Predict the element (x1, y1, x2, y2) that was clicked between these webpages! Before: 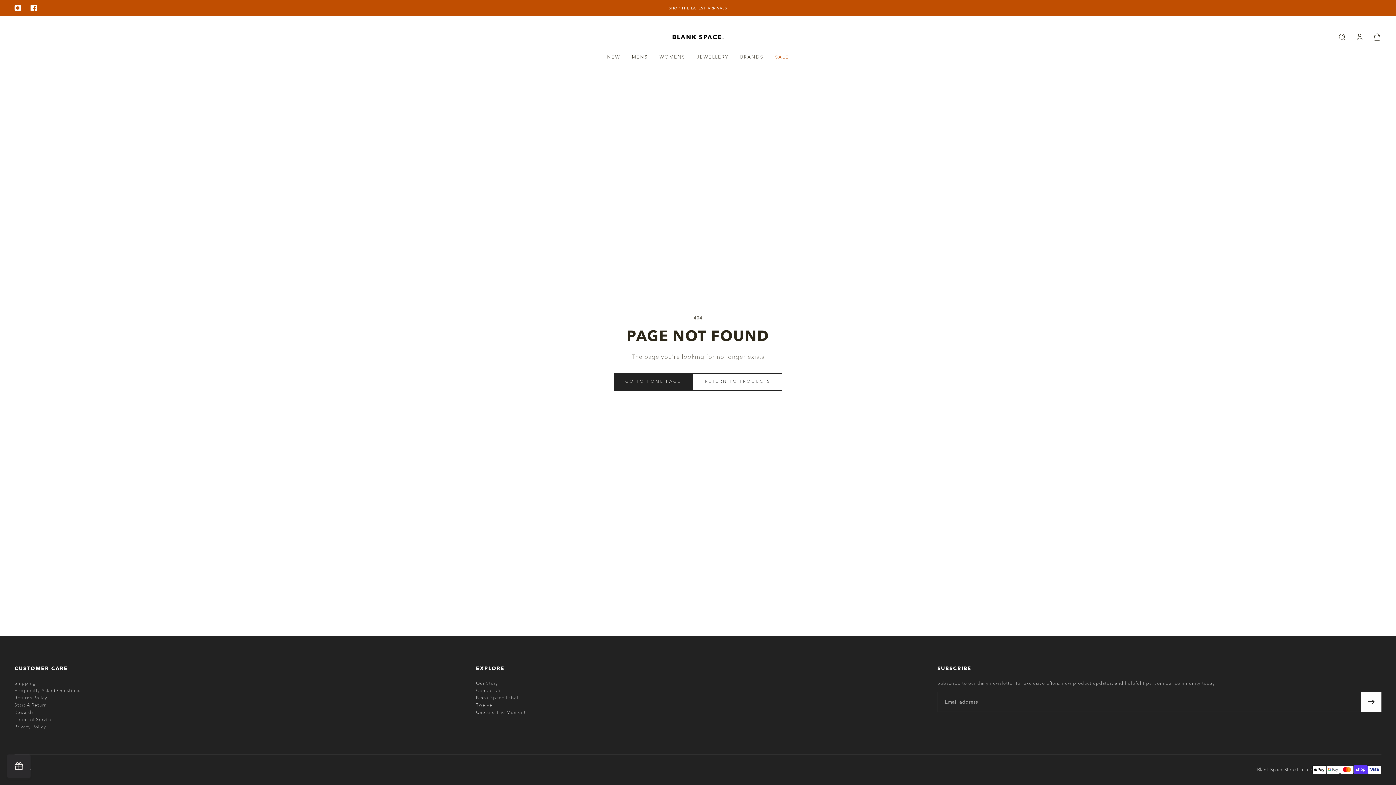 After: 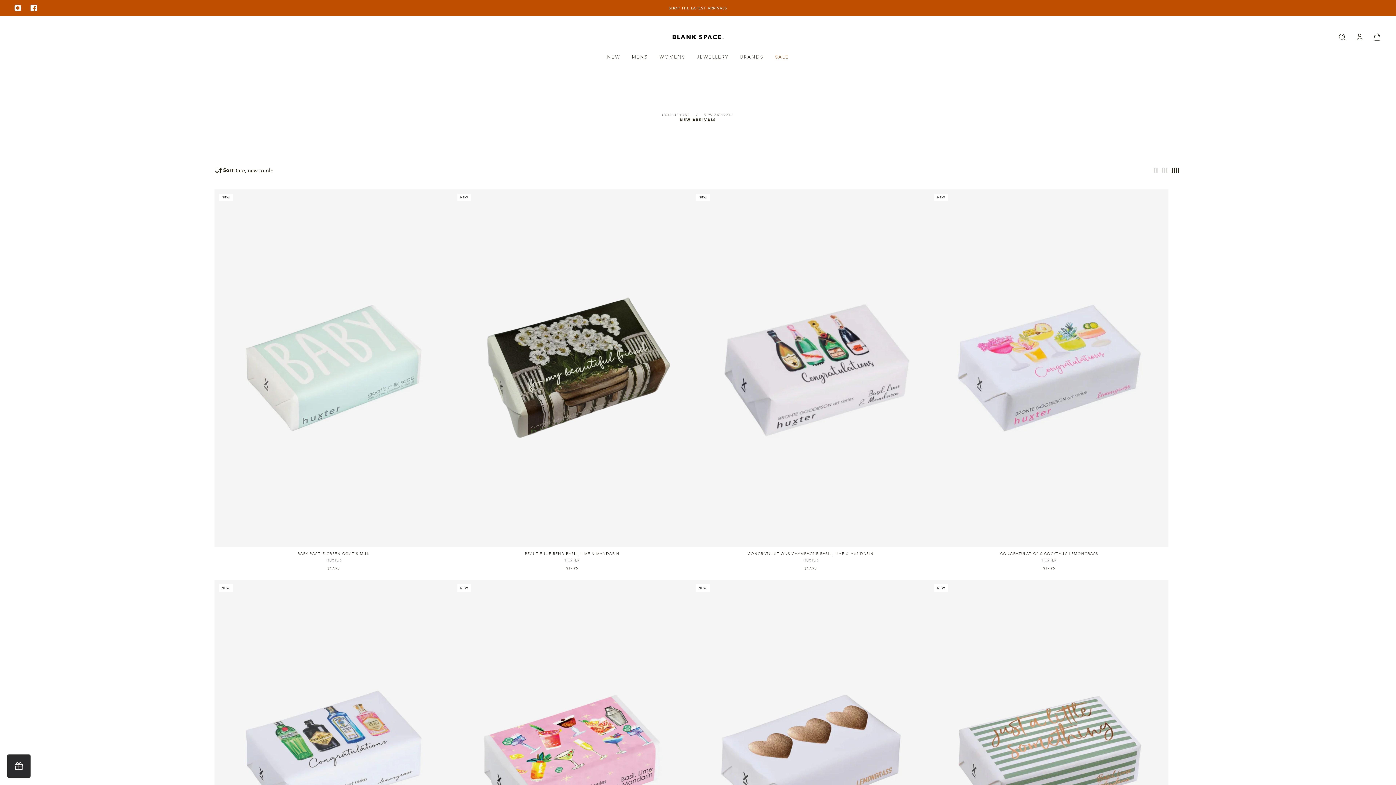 Action: label: New bbox: (601, 48, 626, 69)